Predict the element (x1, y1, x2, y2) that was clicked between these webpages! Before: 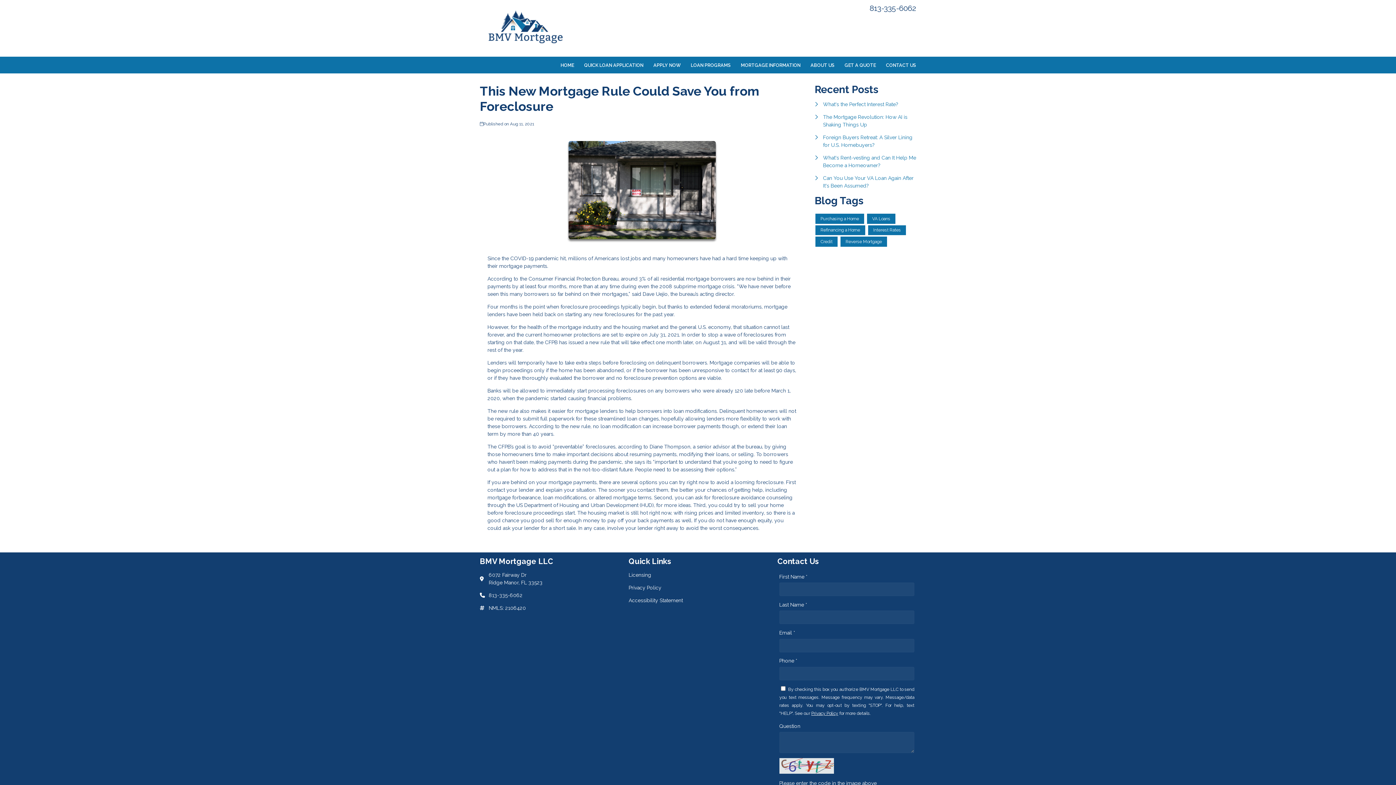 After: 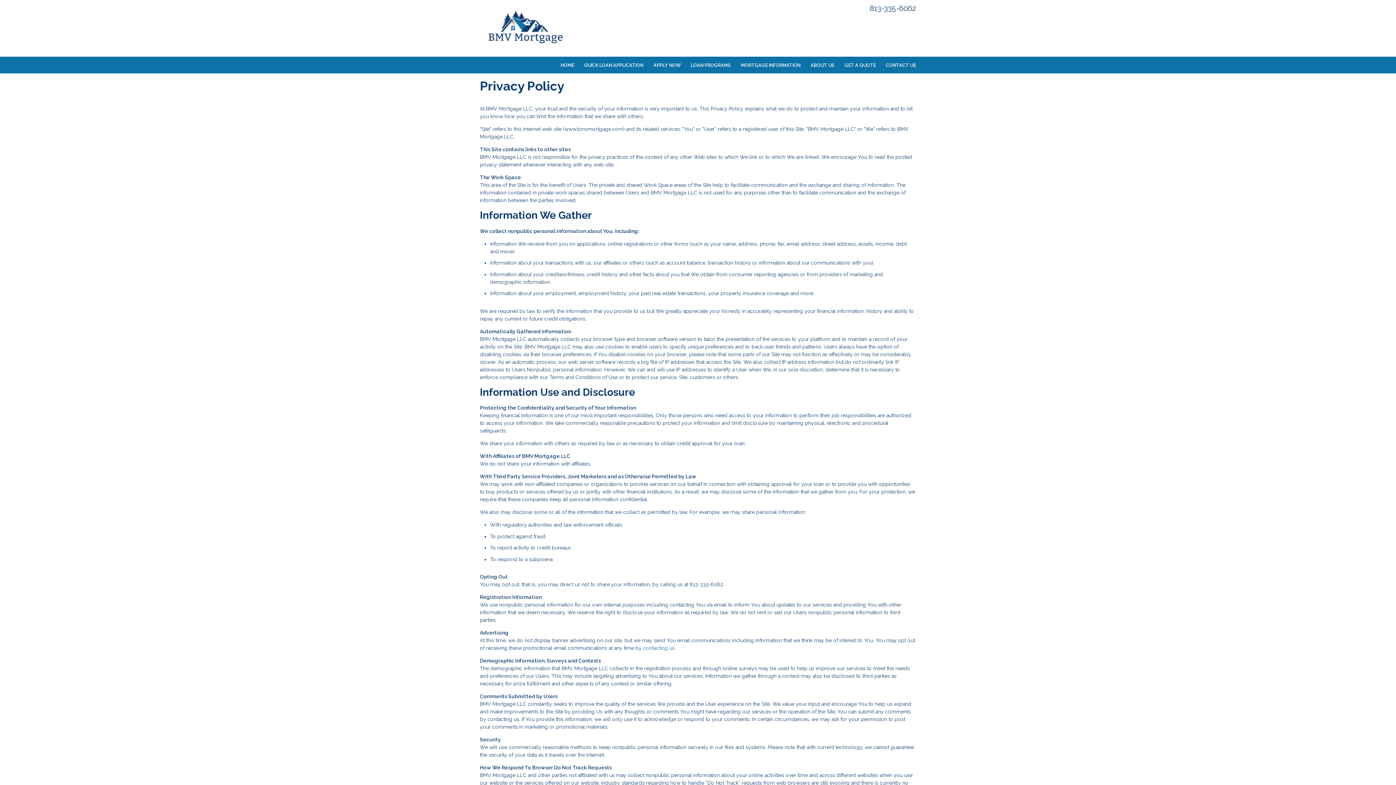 Action: label: Quick Link 2 bbox: (628, 584, 767, 591)